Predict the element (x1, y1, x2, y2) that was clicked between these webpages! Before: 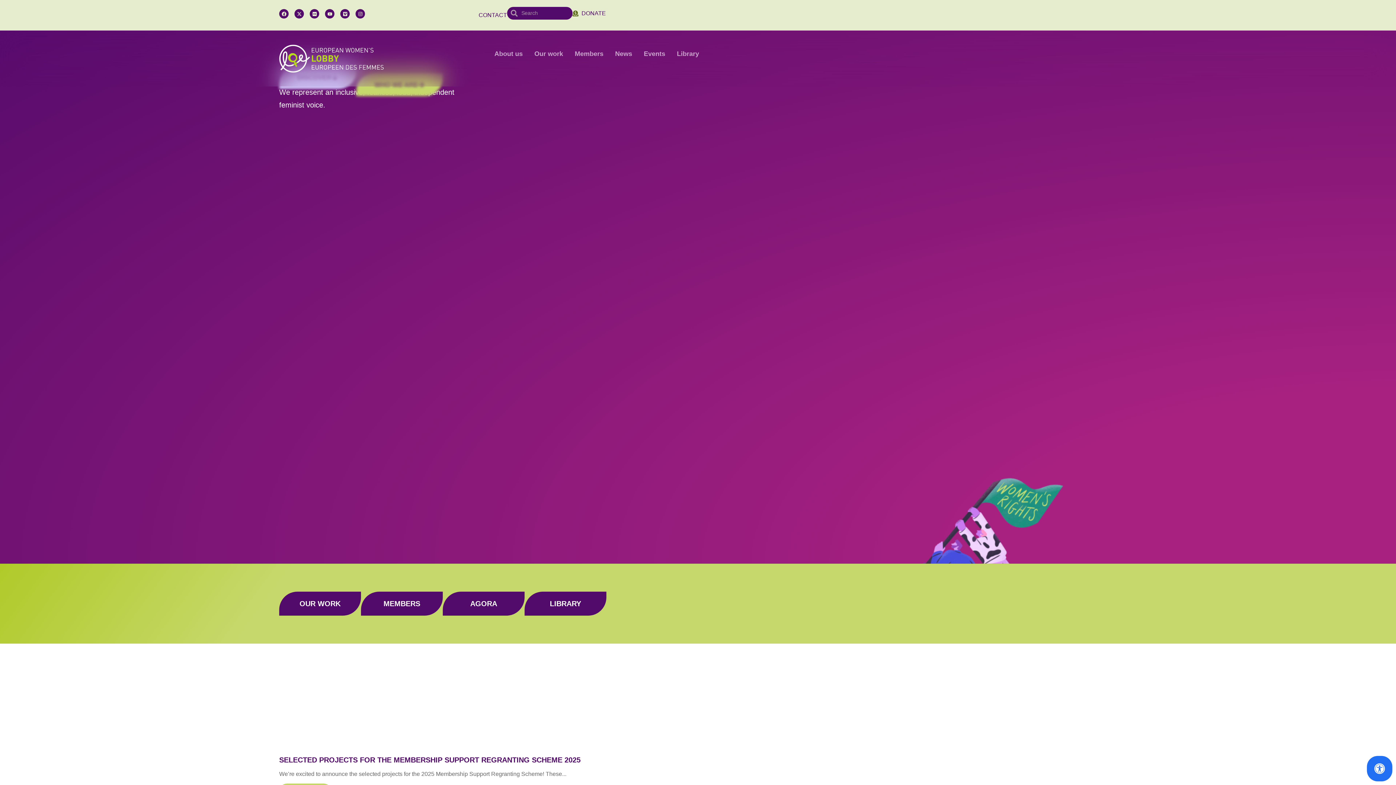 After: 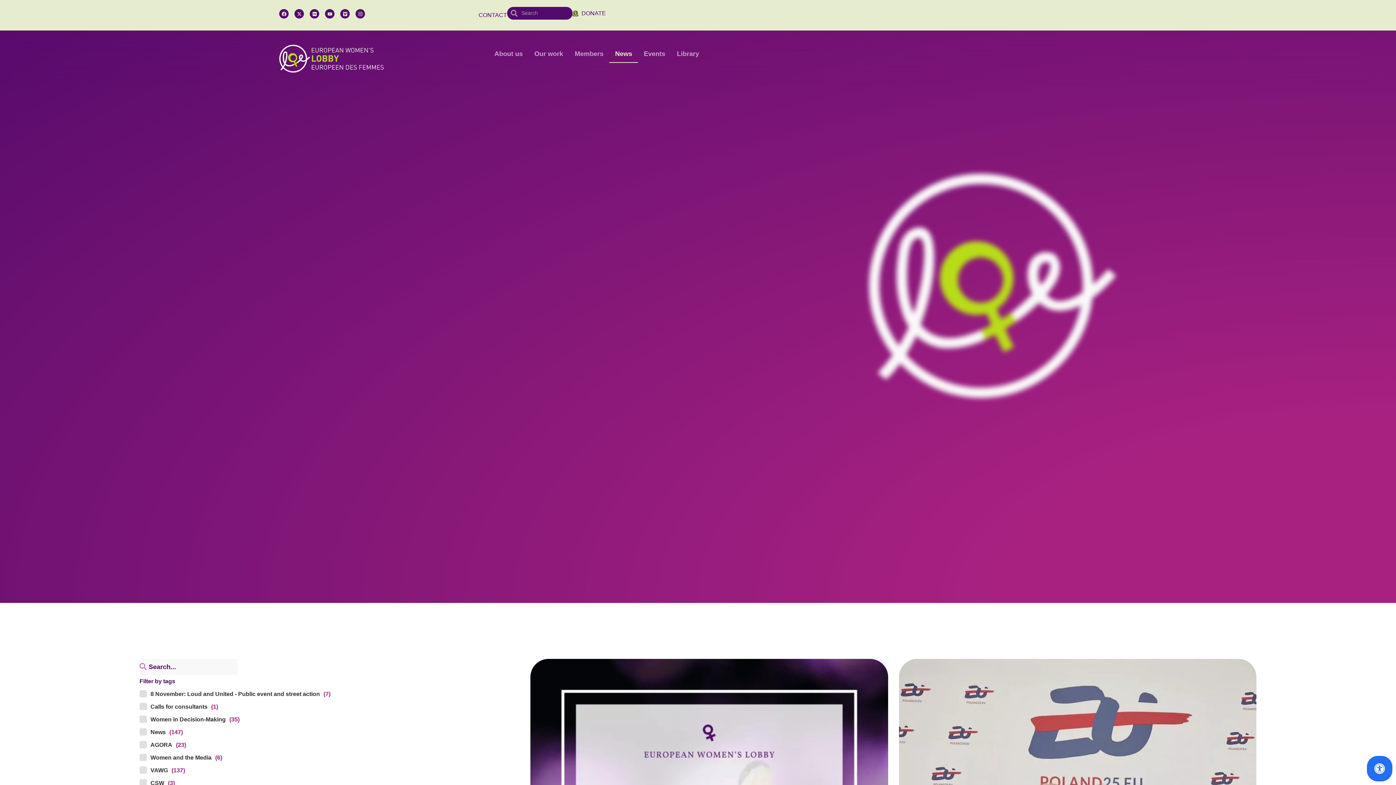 Action: bbox: (609, 44, 638, 62) label: News